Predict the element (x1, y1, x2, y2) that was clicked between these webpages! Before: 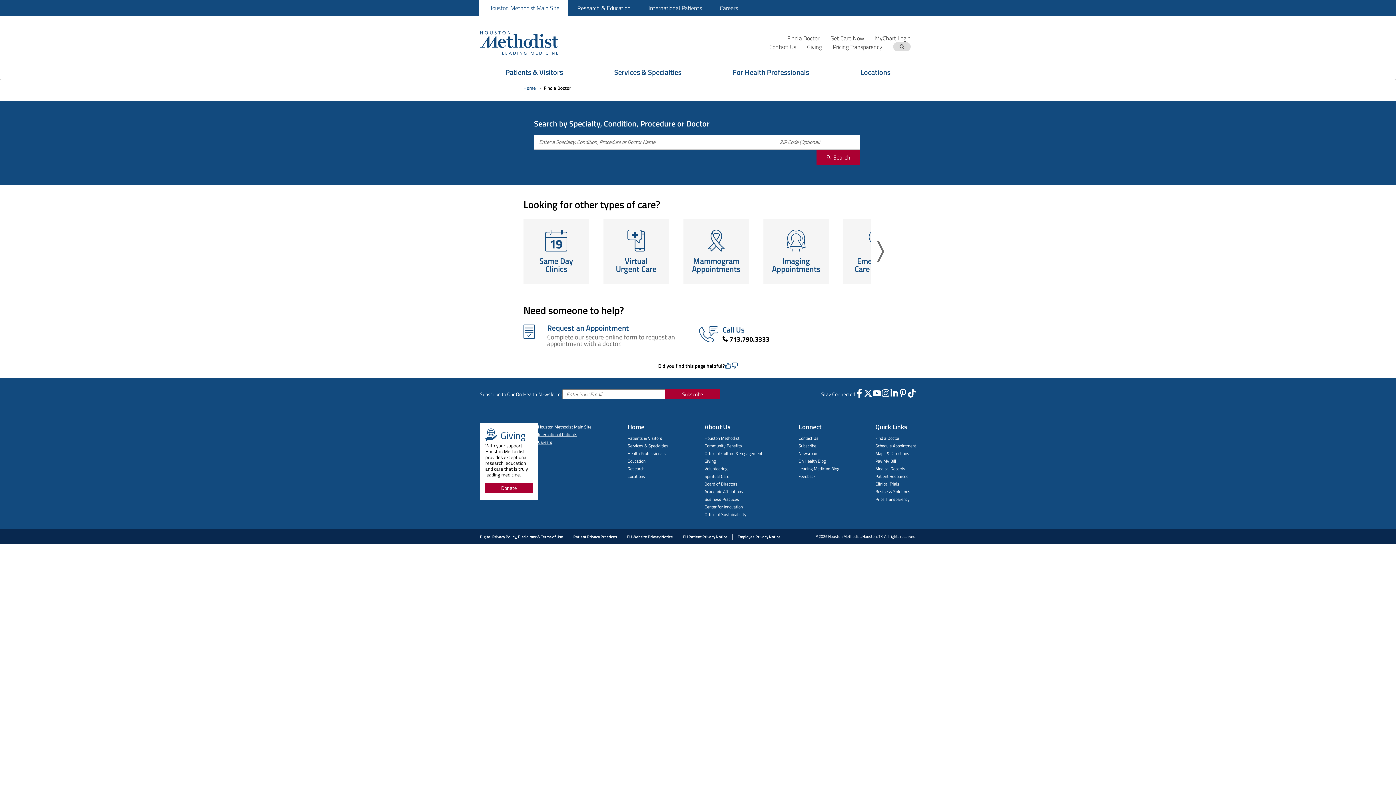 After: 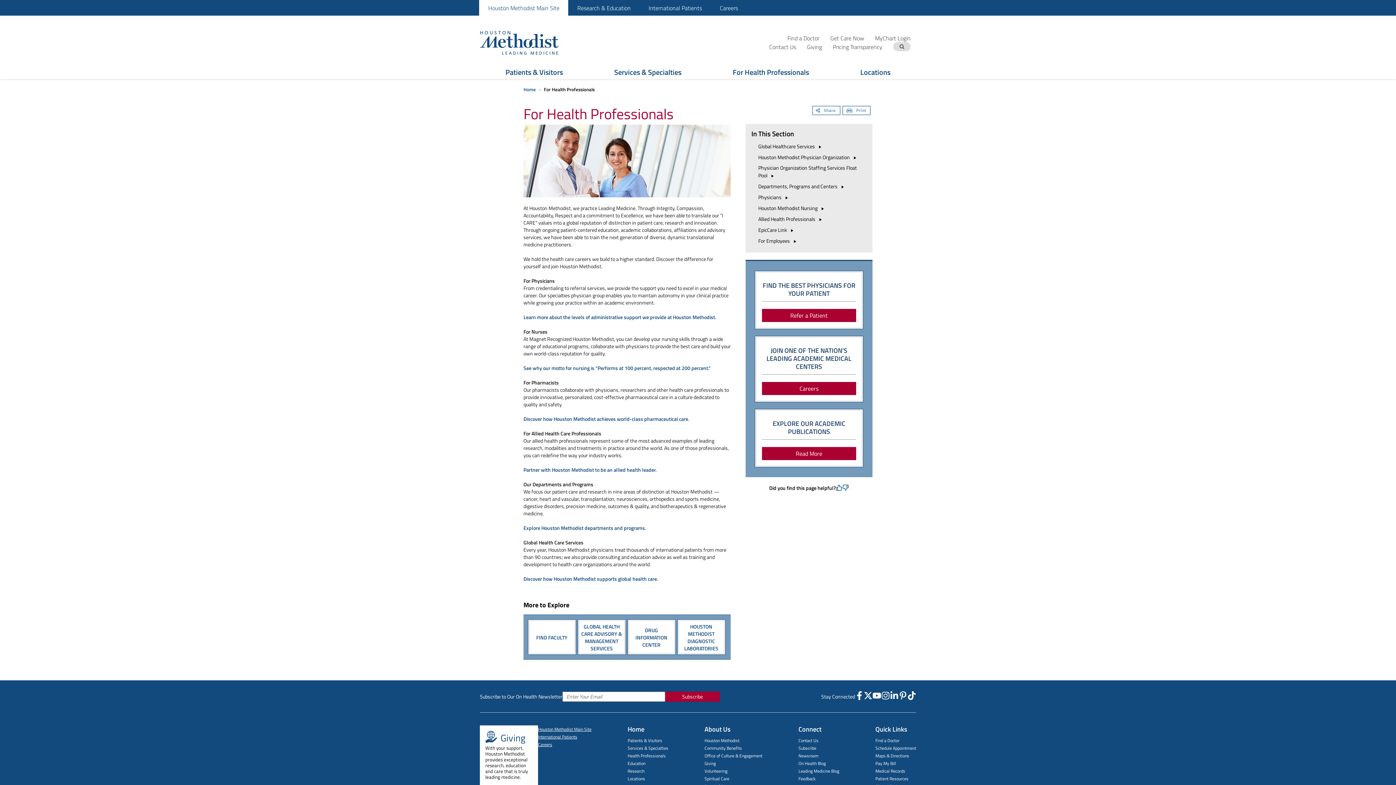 Action: bbox: (627, 450, 666, 457) label: Health Professionals